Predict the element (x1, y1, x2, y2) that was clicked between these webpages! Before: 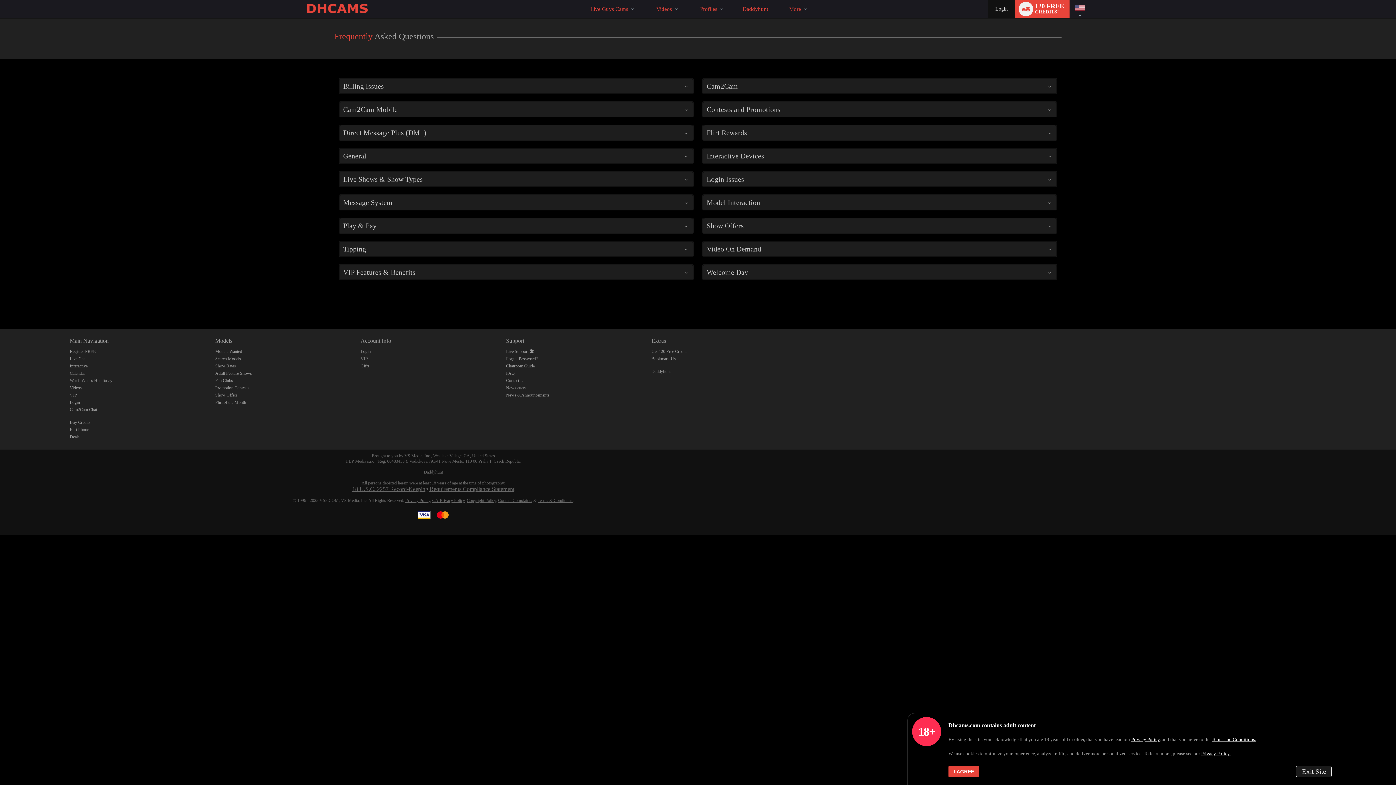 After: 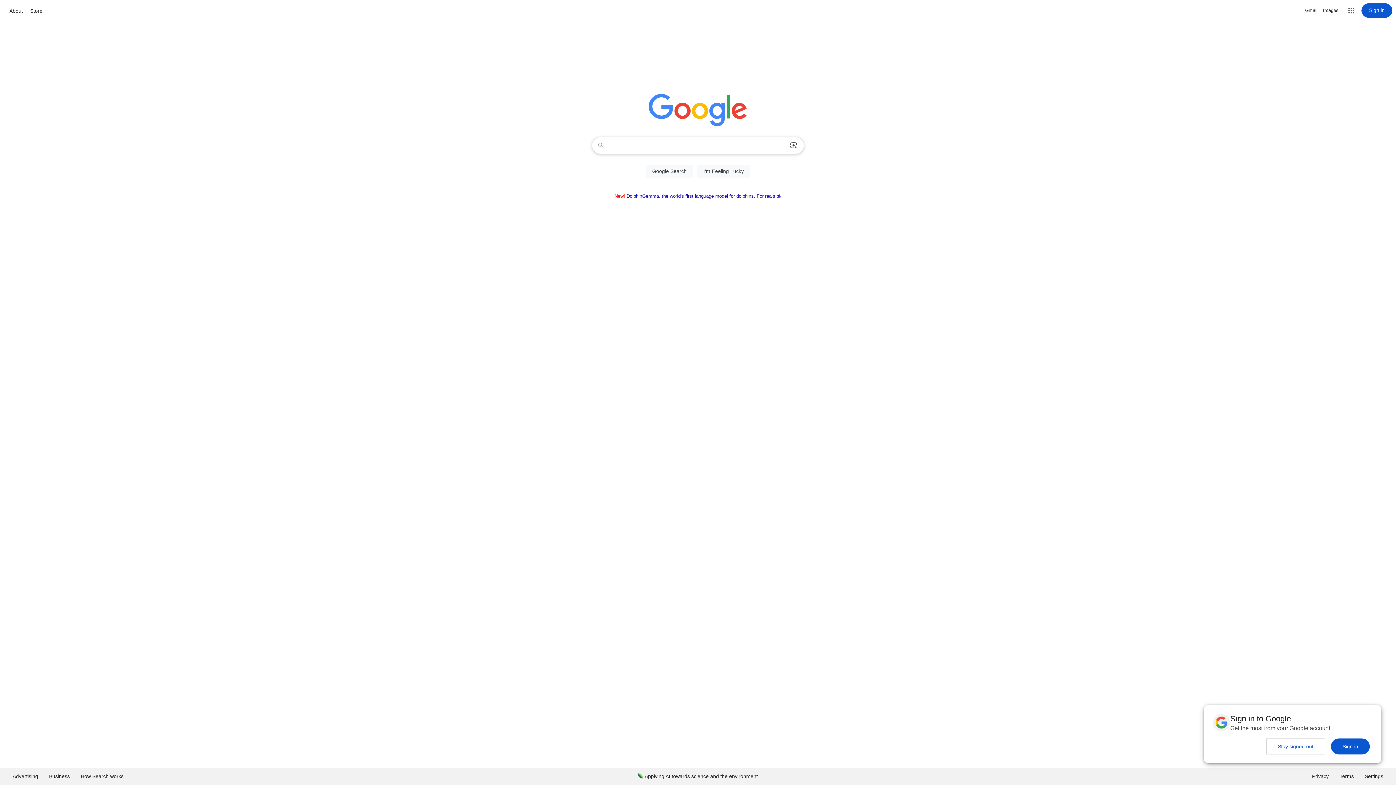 Action: bbox: (1296, 766, 1332, 777) label: Exit Site